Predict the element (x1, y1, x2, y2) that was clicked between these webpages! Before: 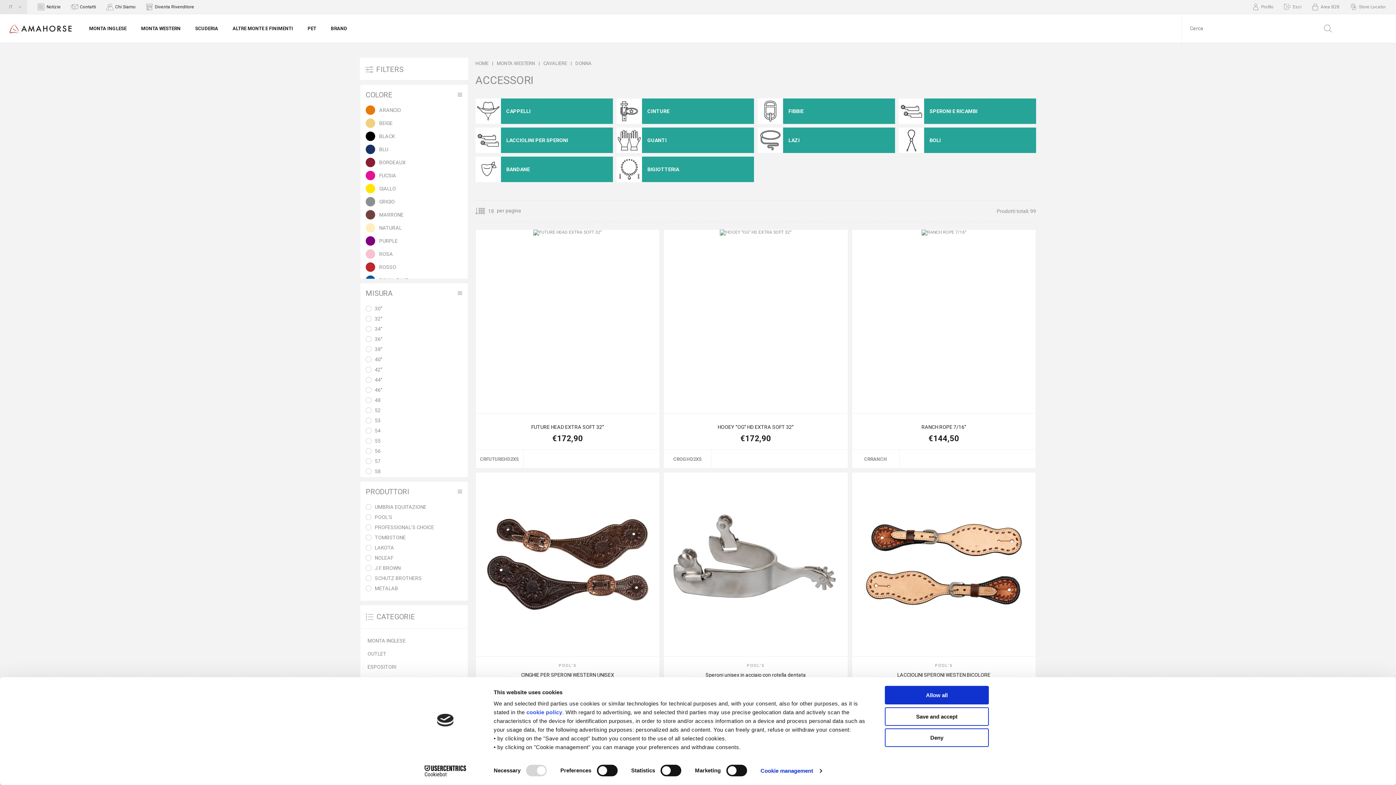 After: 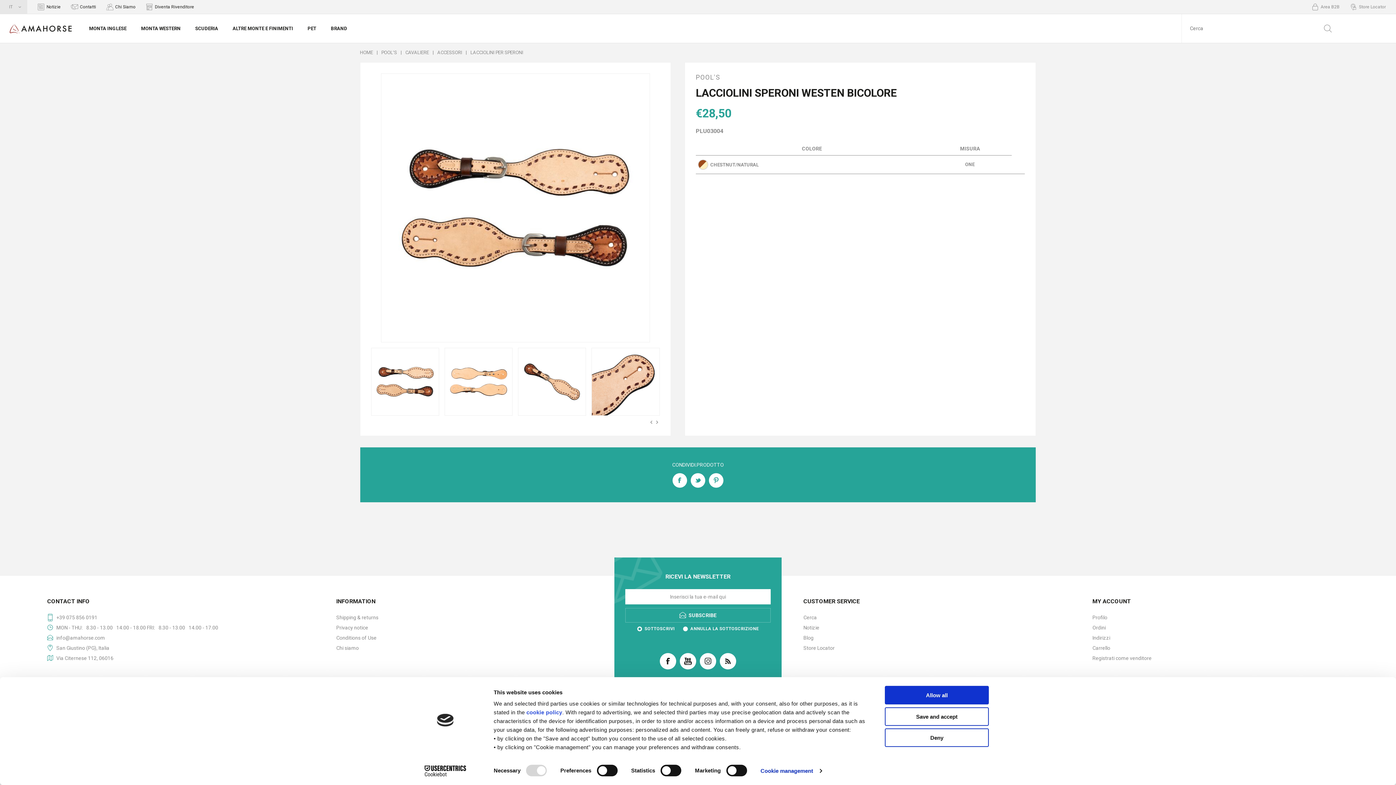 Action: bbox: (852, 472, 1035, 656)